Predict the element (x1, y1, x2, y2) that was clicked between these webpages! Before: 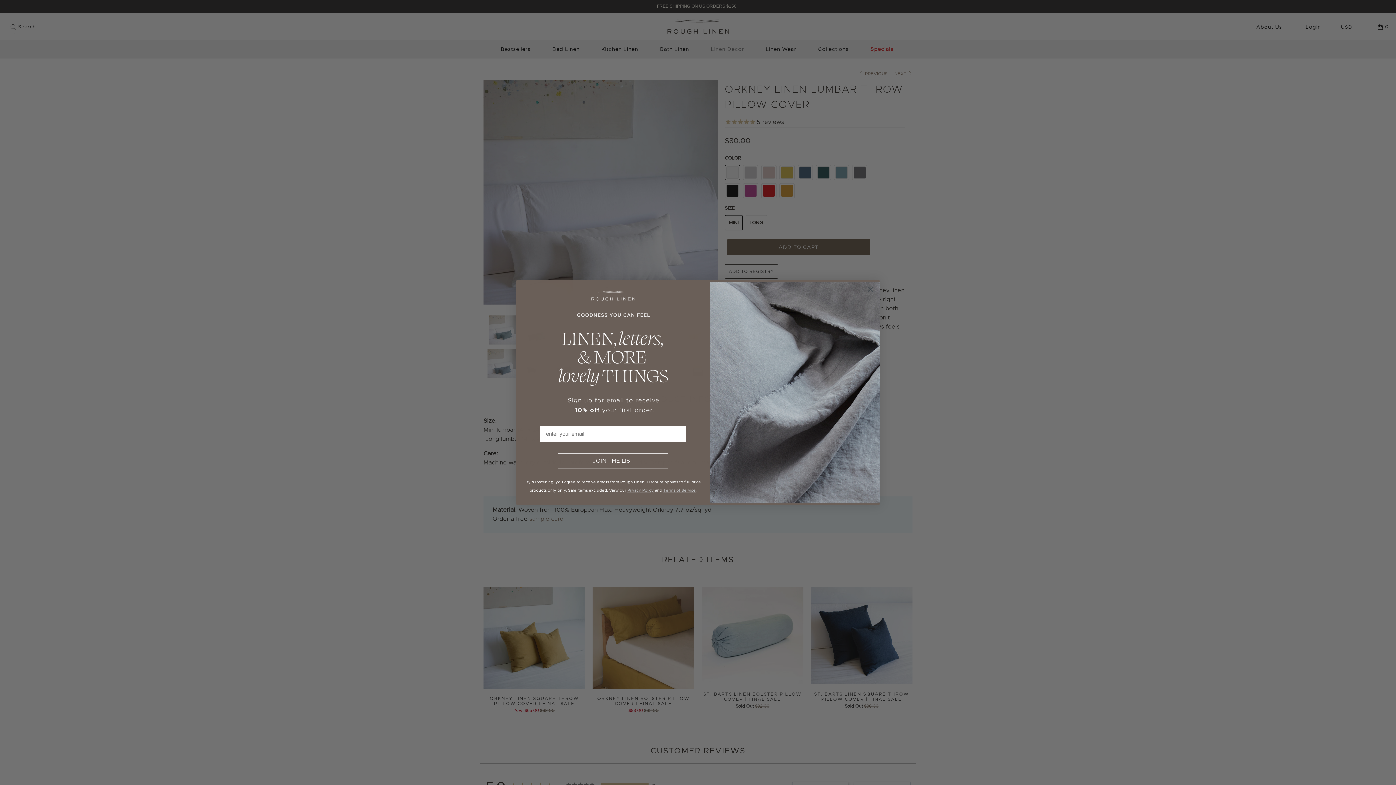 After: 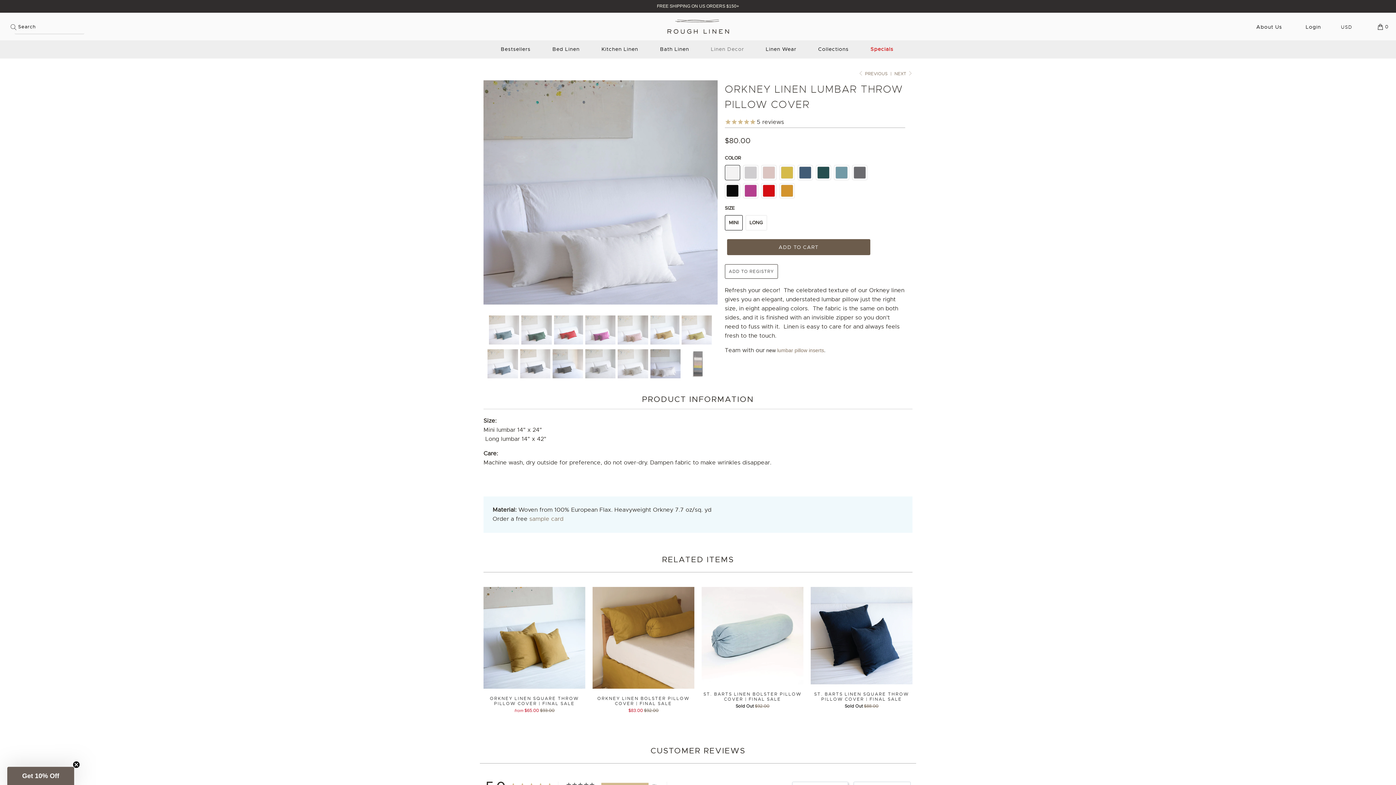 Action: bbox: (864, 282, 877, 295) label: Close dialog